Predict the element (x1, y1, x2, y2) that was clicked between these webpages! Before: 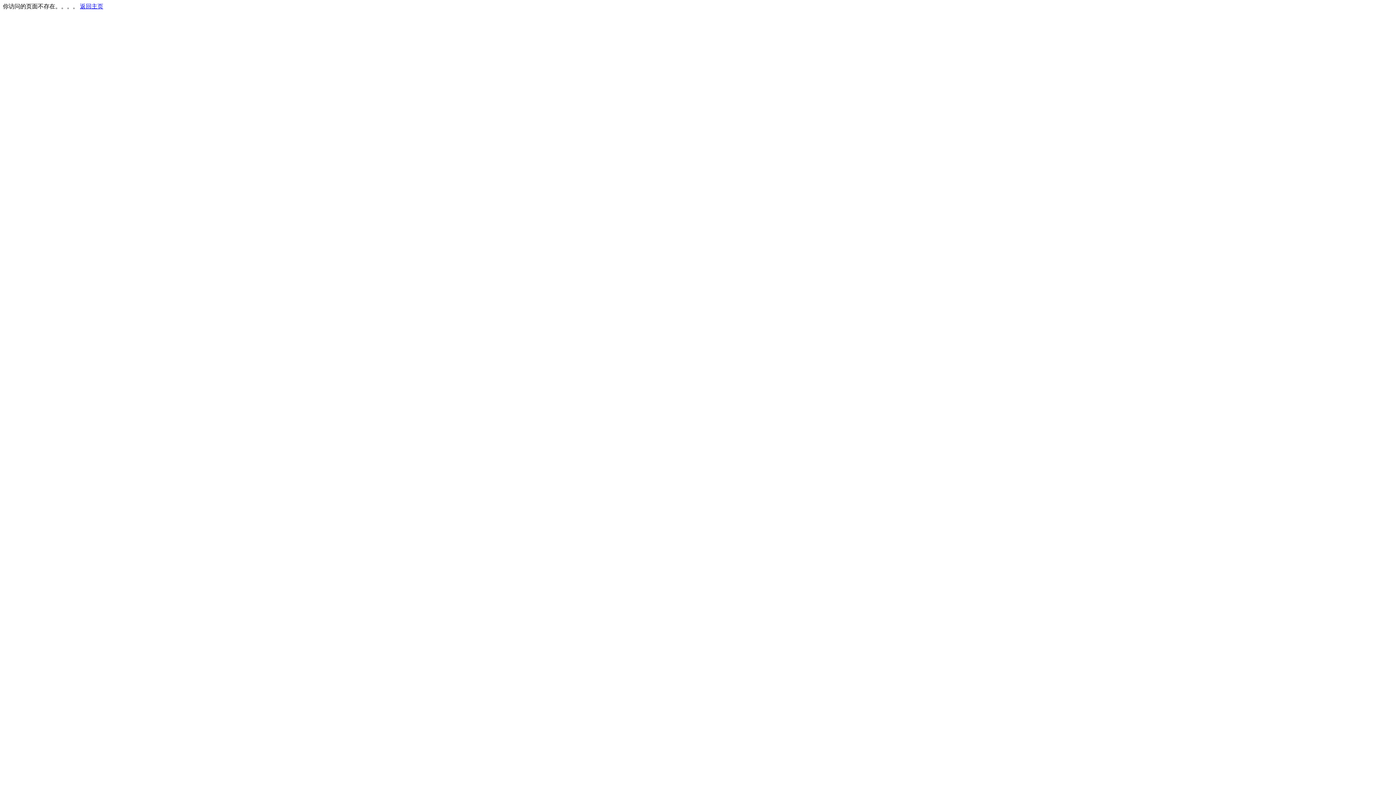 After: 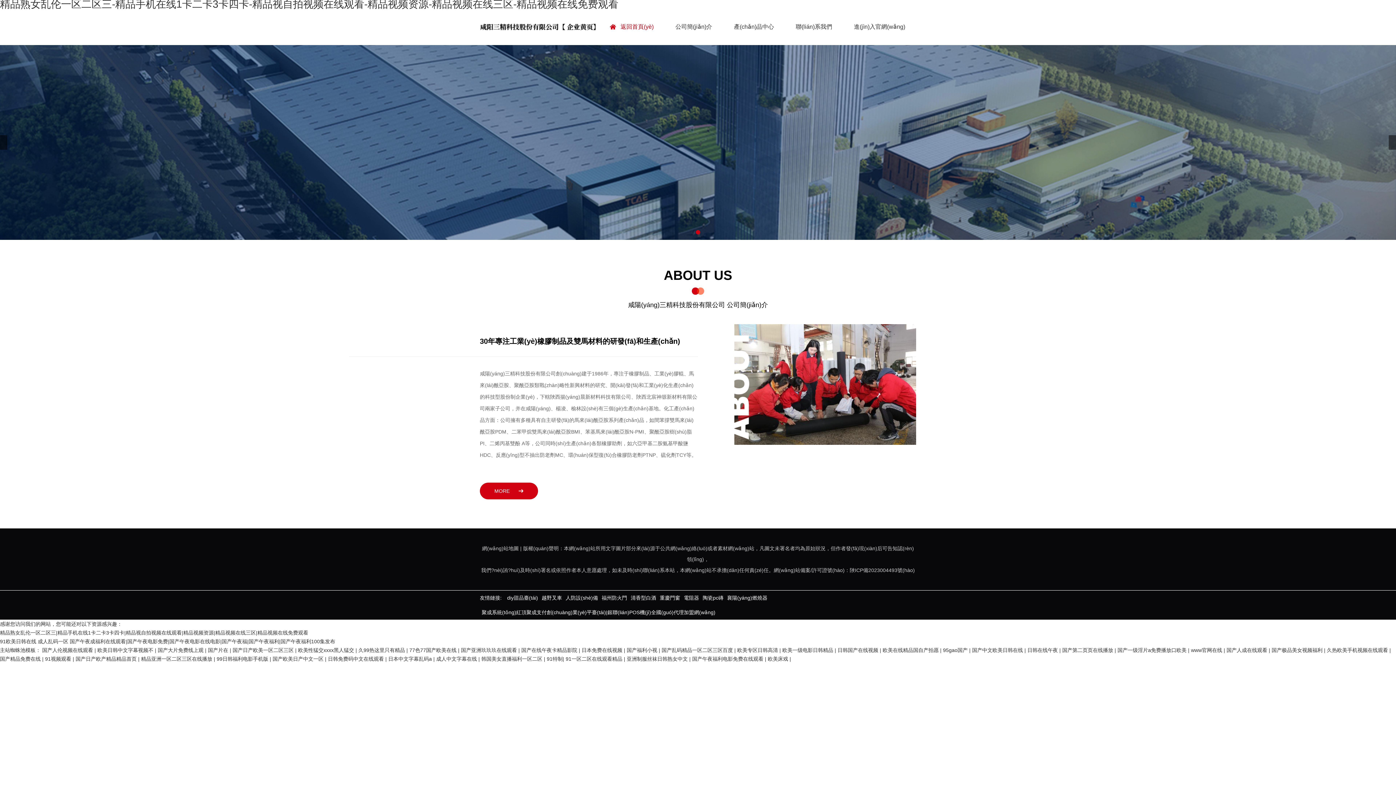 Action: bbox: (80, 3, 103, 9) label: 返回主页